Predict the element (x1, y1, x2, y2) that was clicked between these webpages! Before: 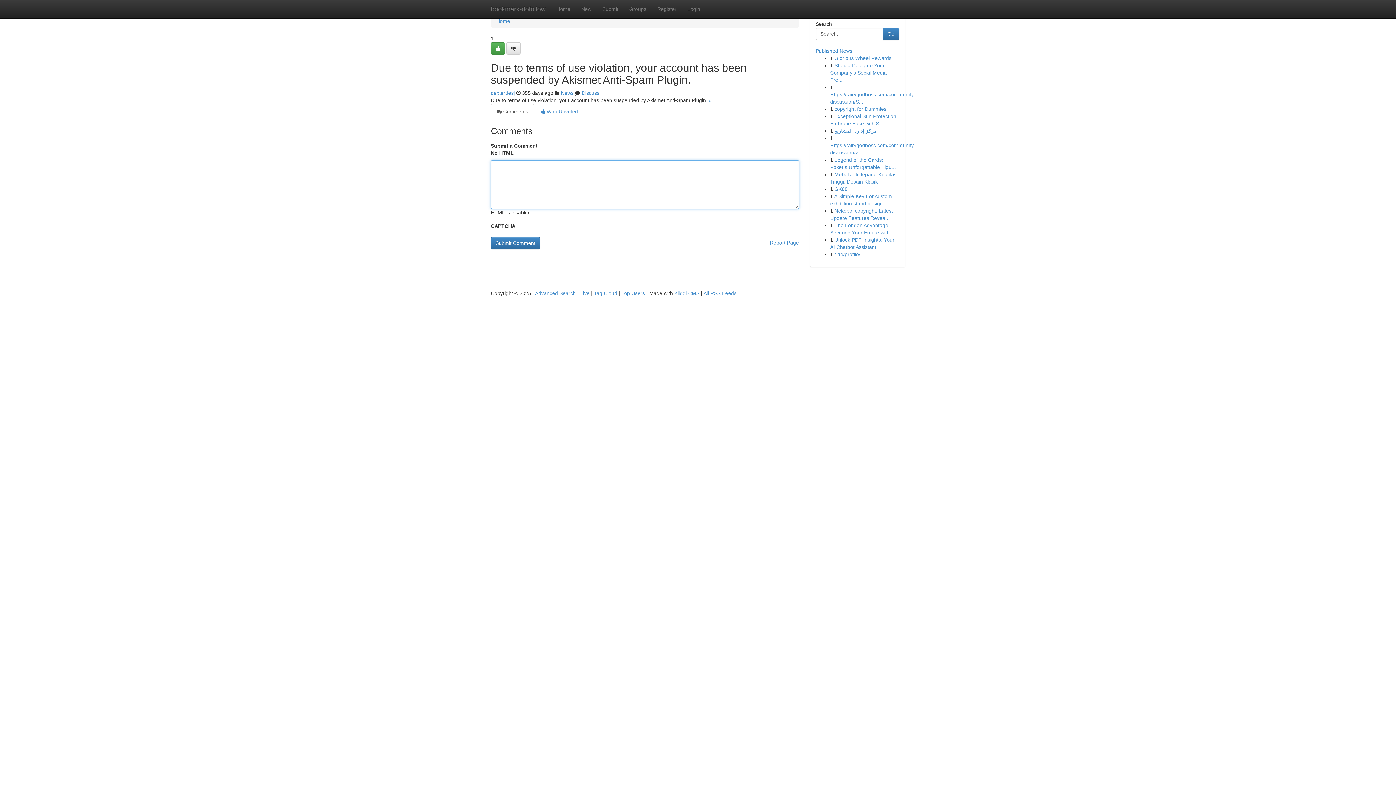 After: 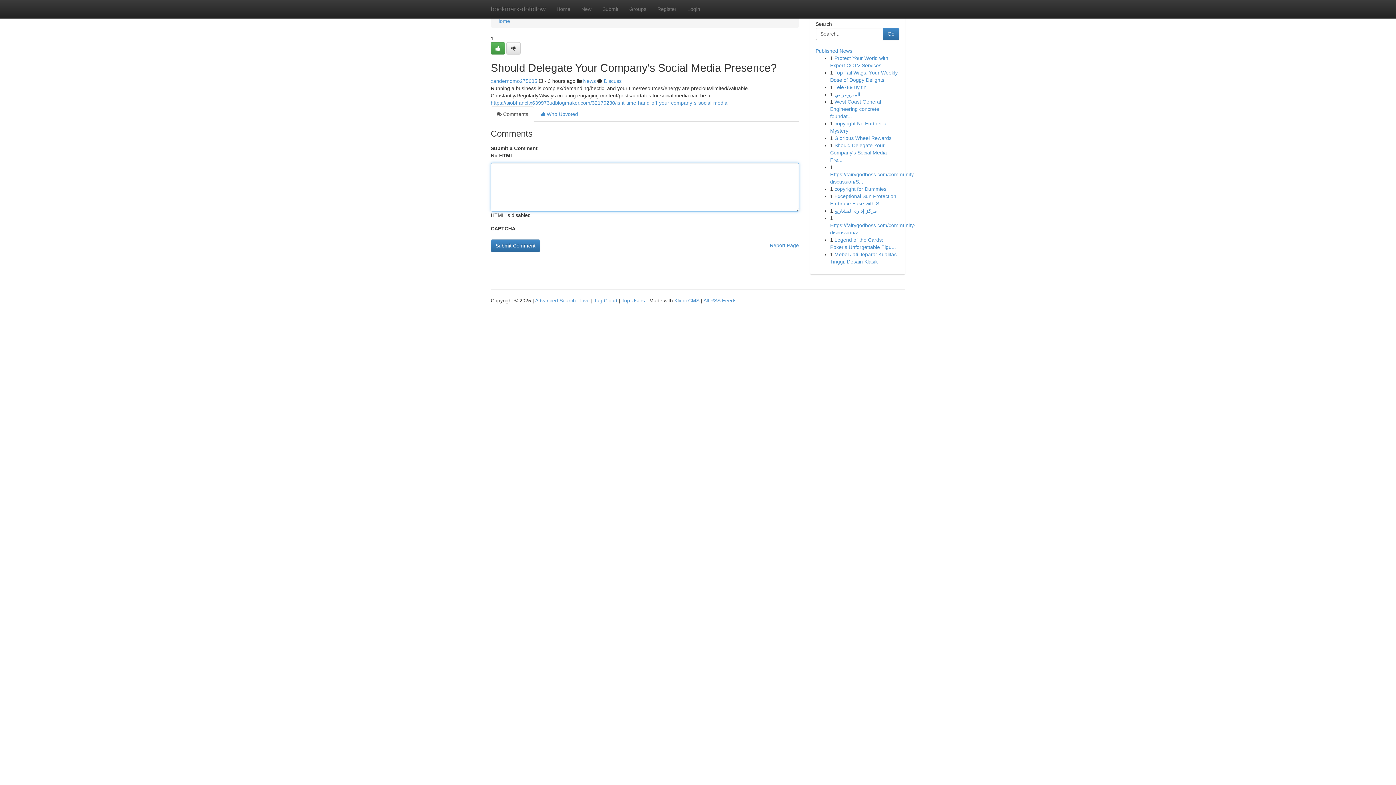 Action: bbox: (830, 62, 887, 82) label: Should Delegate Your Company's Social Media Pre...